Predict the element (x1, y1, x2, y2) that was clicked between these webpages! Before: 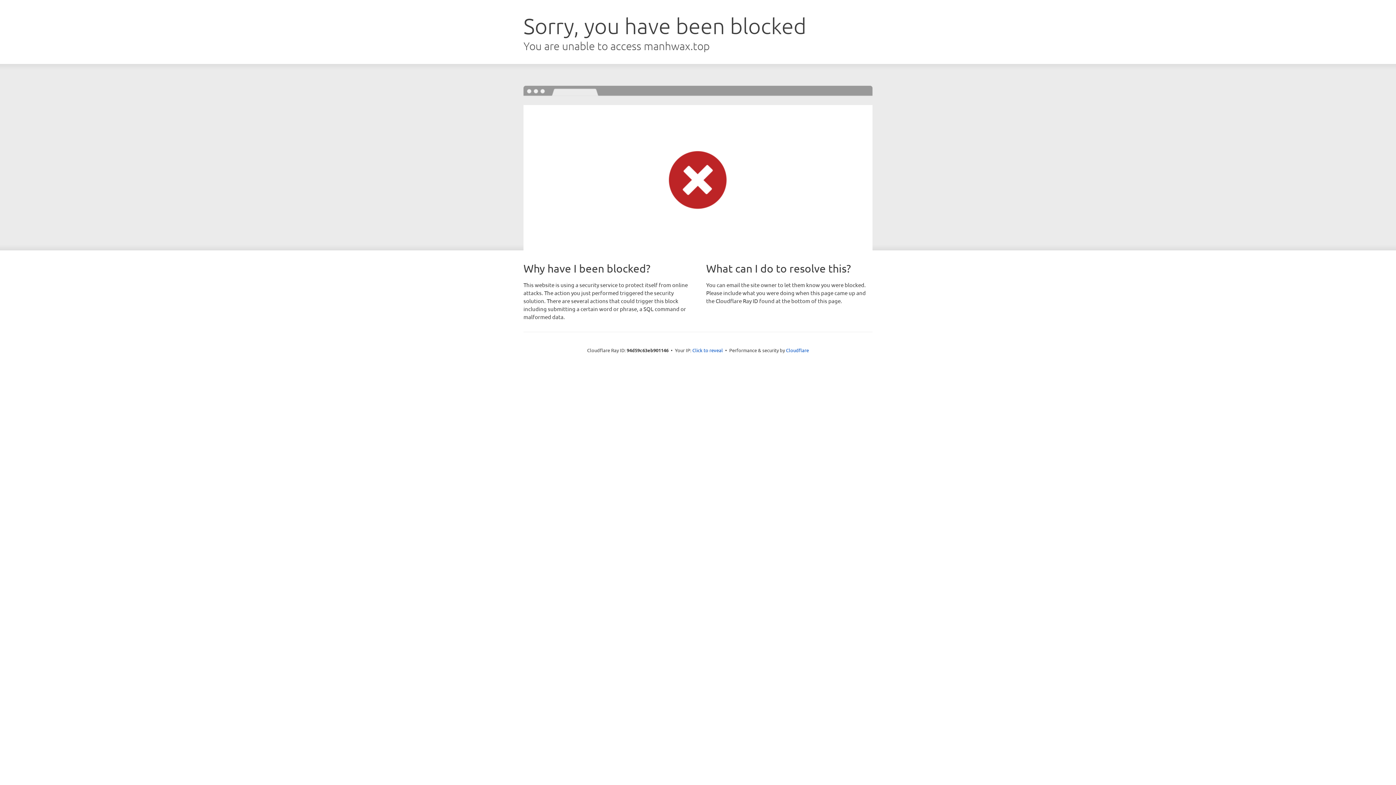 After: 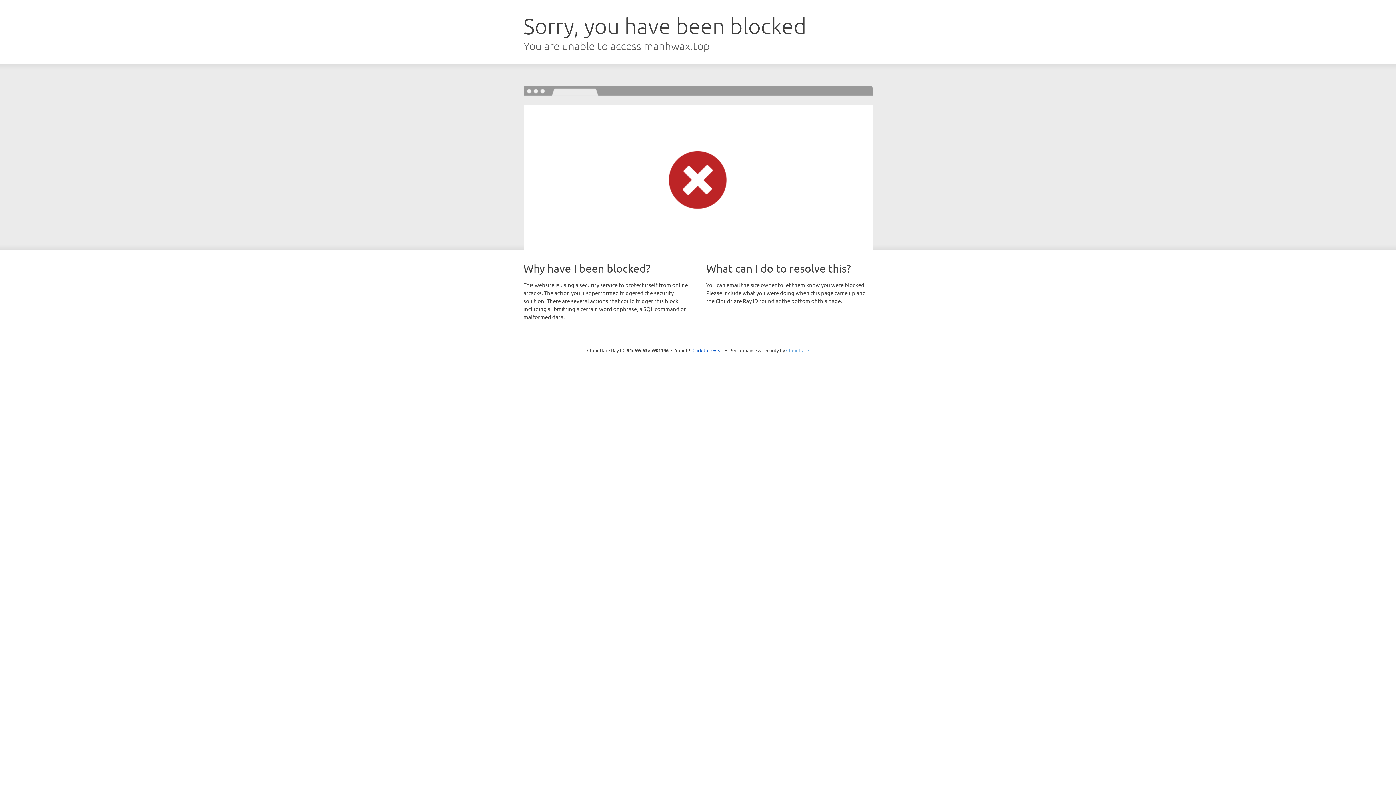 Action: bbox: (786, 347, 809, 353) label: Cloudflare